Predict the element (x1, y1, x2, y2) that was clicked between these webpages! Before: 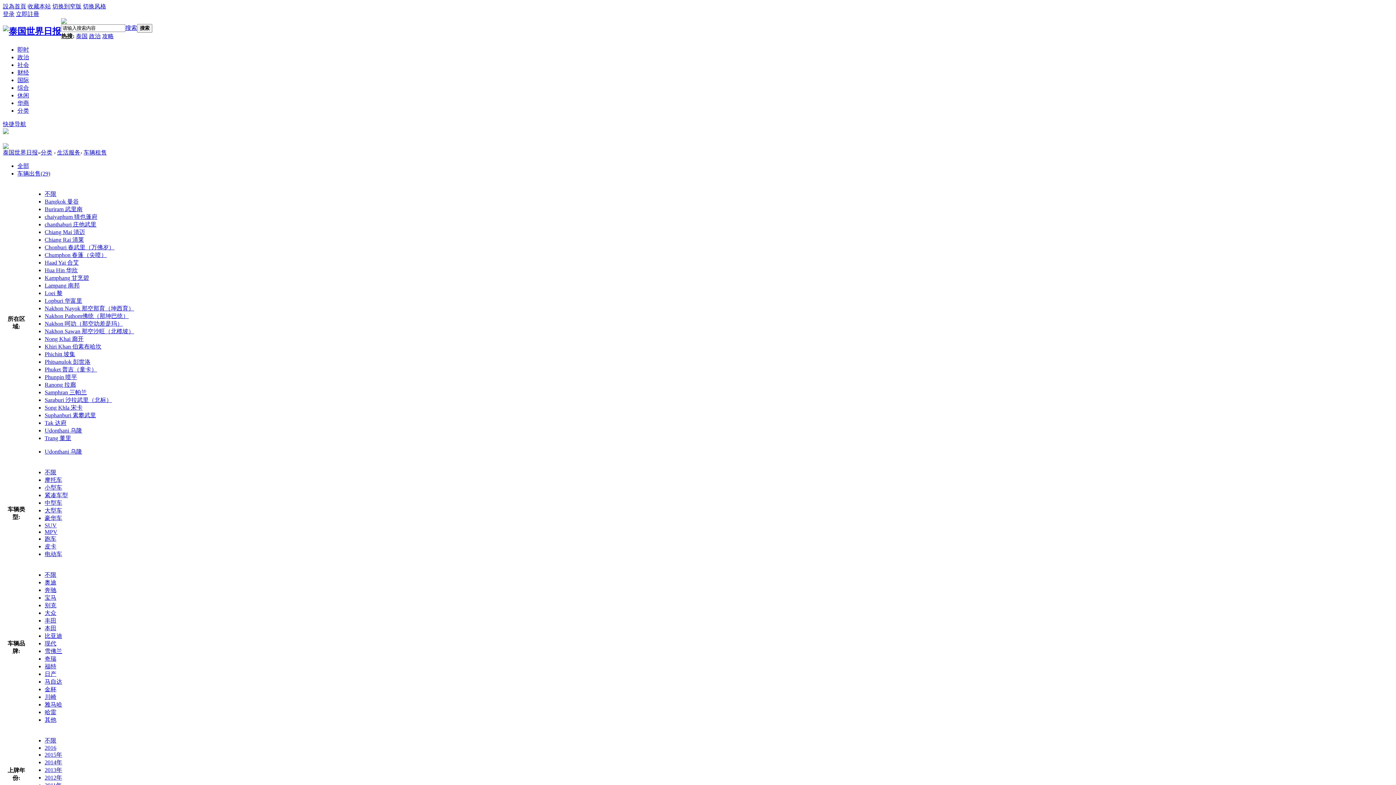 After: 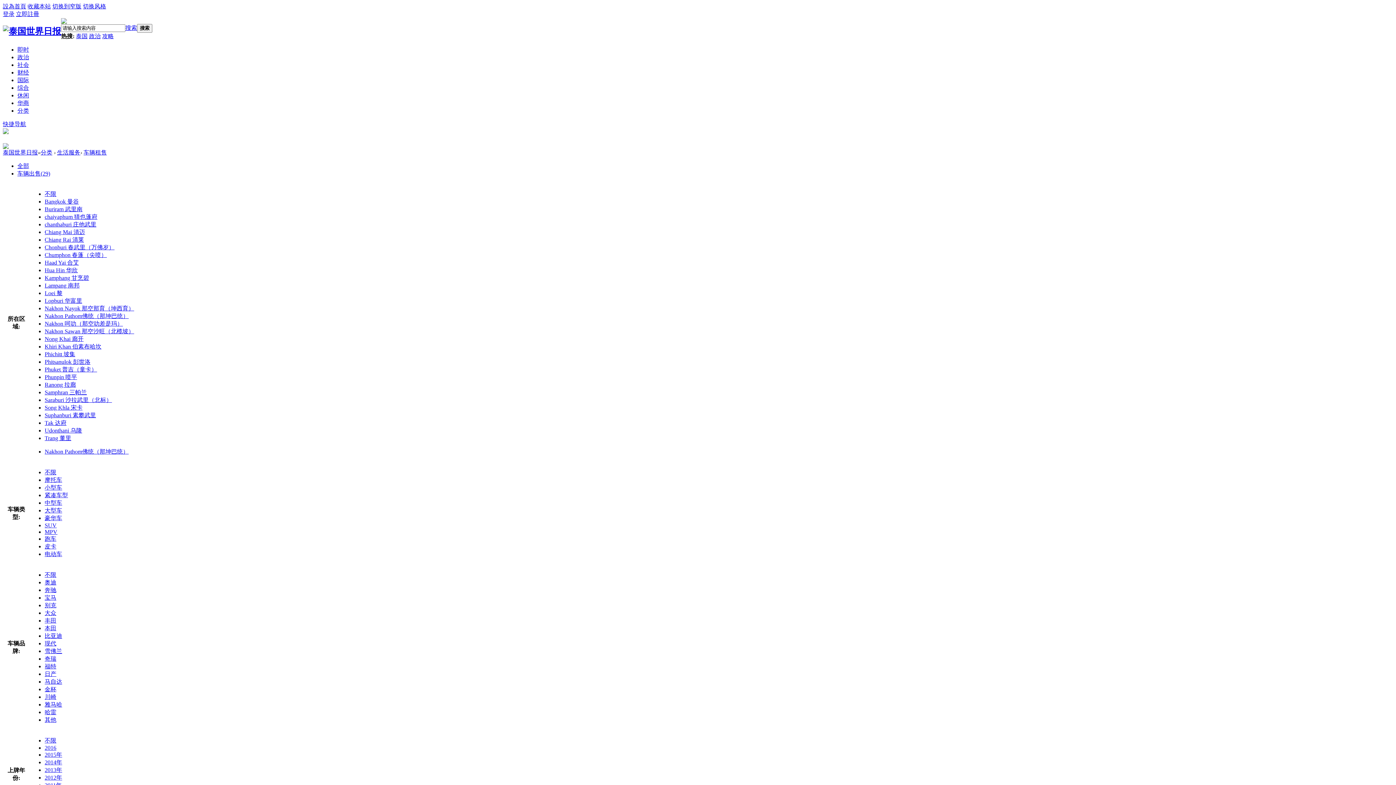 Action: bbox: (44, 313, 128, 319) label: Nakhon Pathom佛统（那坤巴统）